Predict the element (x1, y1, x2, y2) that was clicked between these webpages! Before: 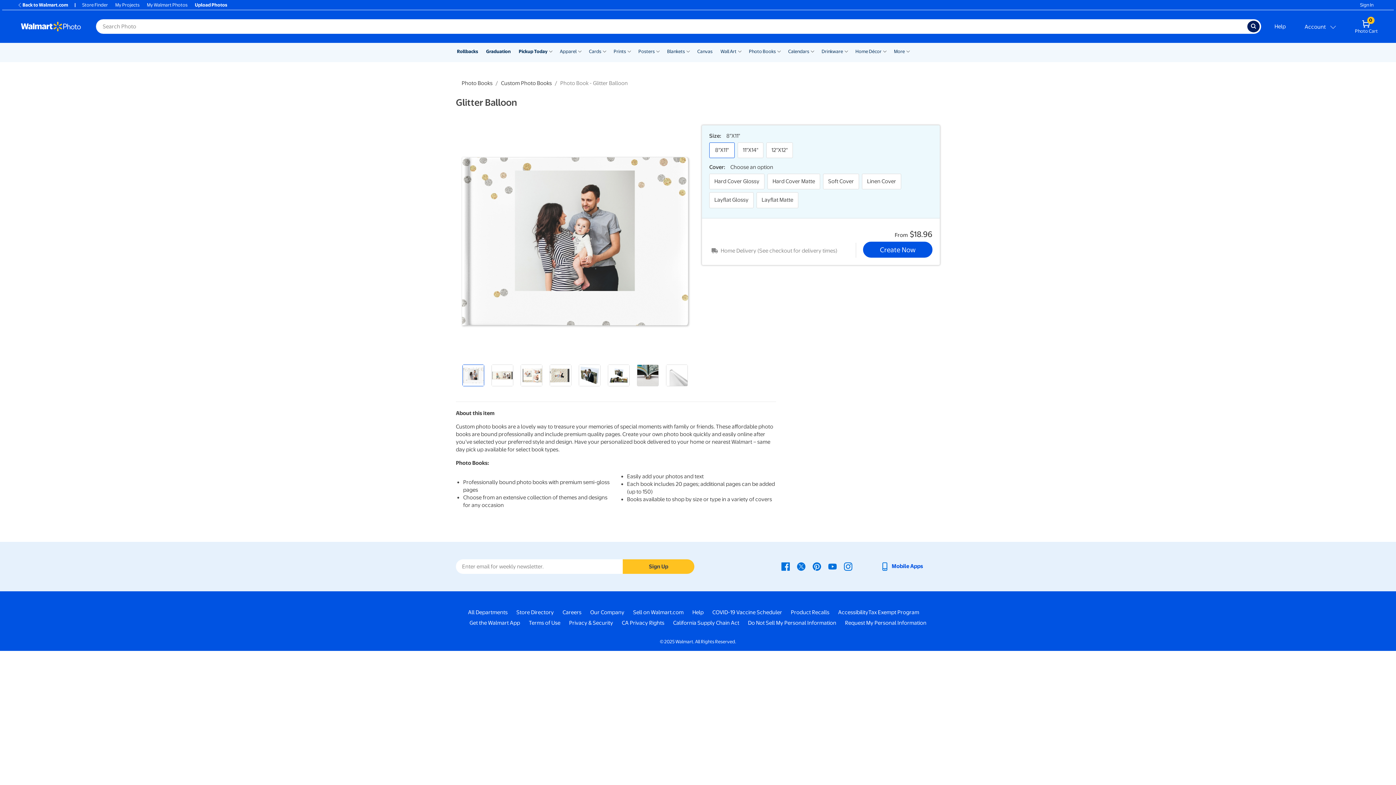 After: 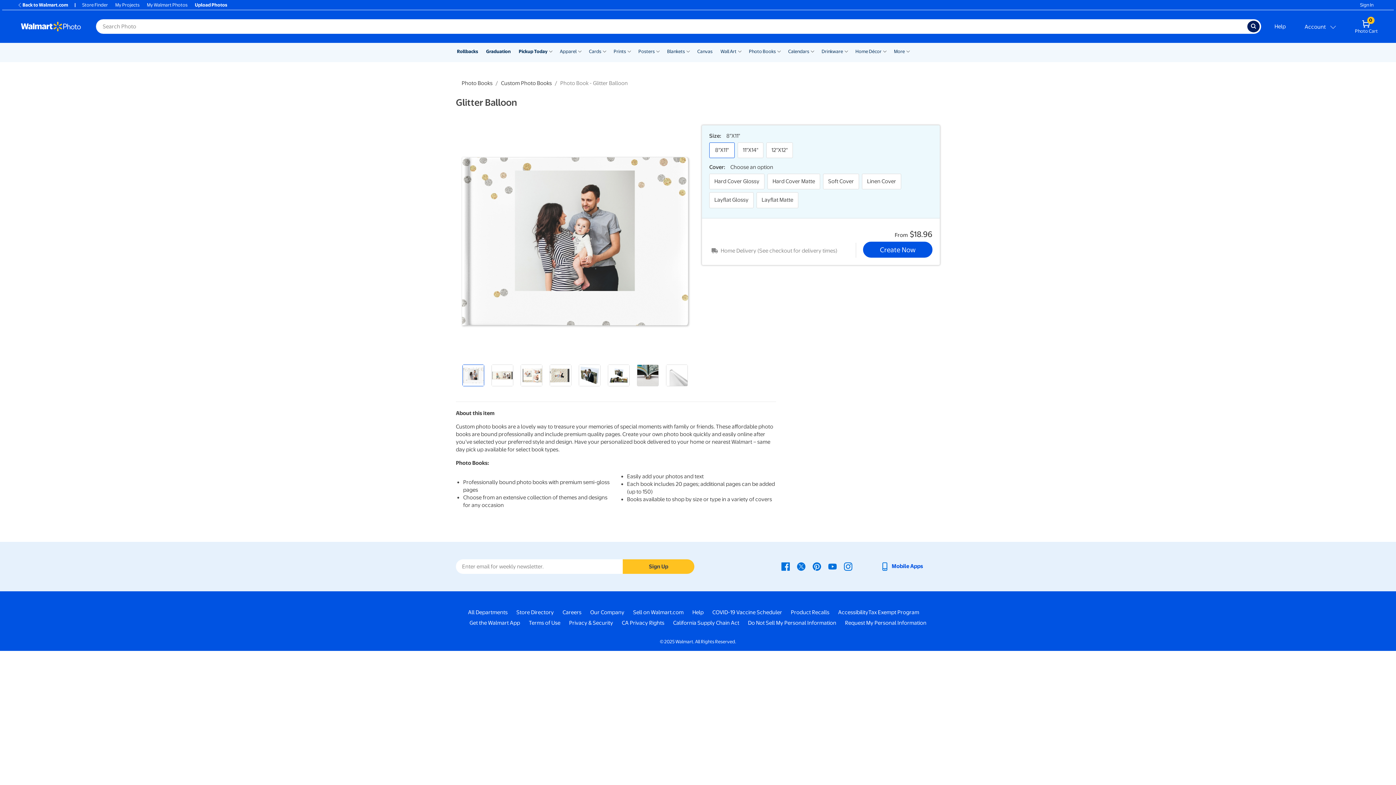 Action: bbox: (569, 619, 613, 627) label: Privacy & Security - opens in a new window